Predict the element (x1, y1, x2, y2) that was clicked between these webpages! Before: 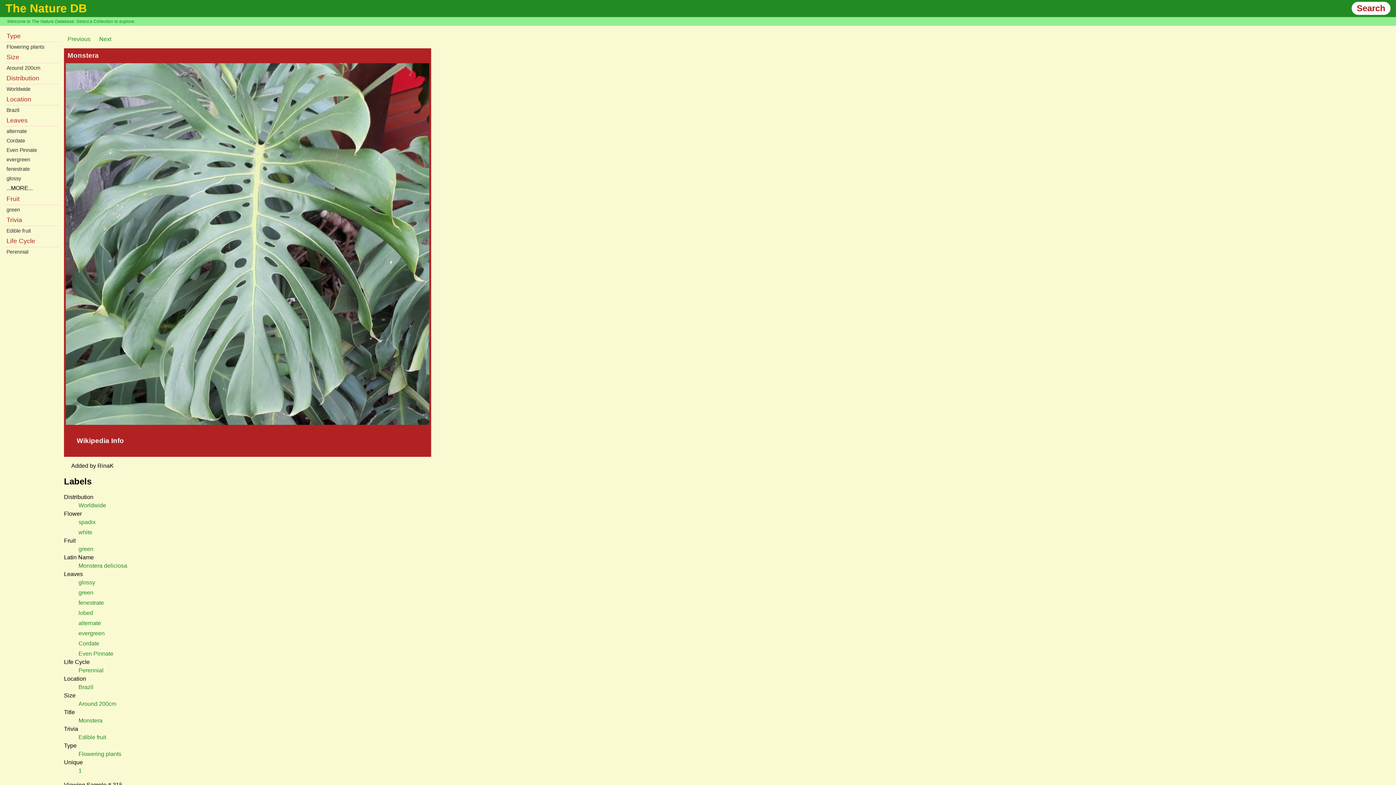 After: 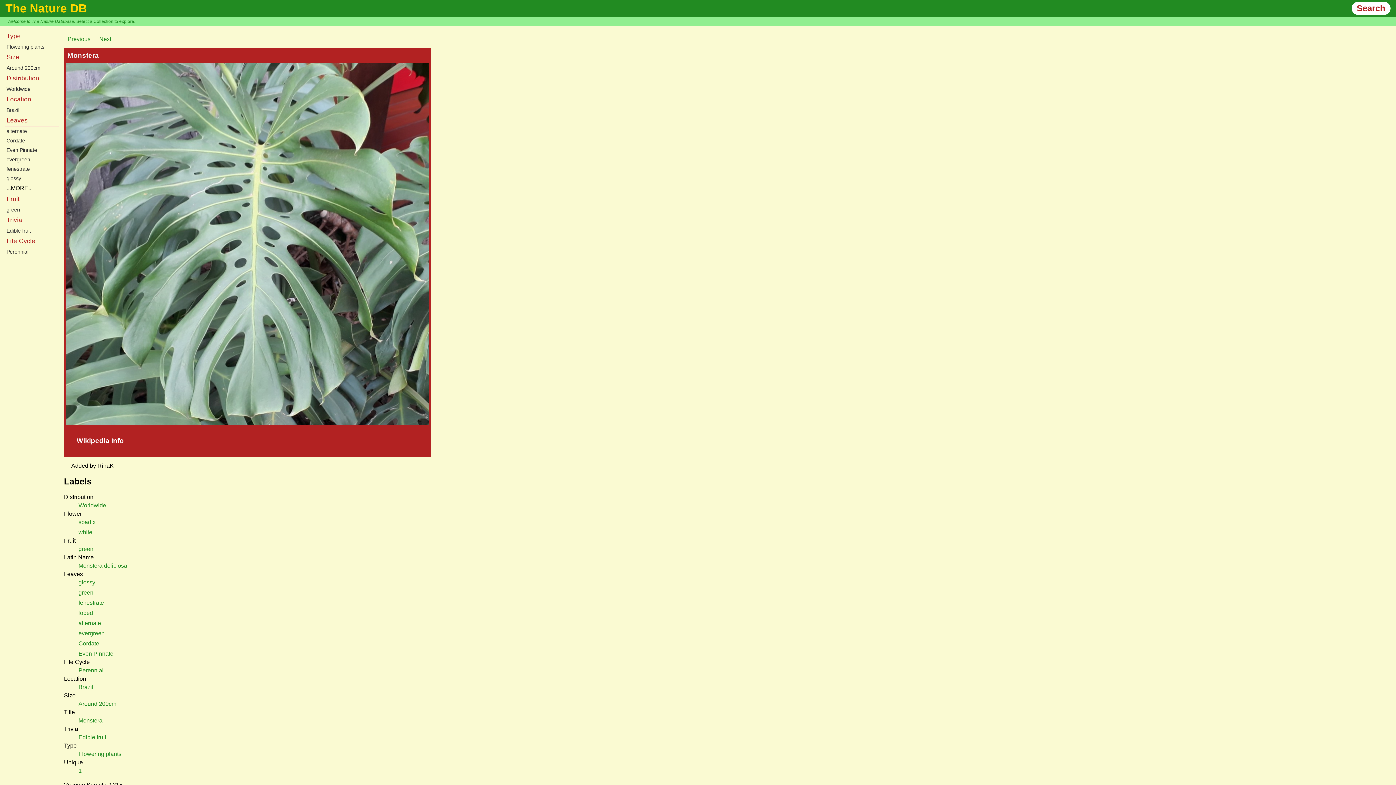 Action: bbox: (76, 436, 124, 444) label: Wikipedia Info